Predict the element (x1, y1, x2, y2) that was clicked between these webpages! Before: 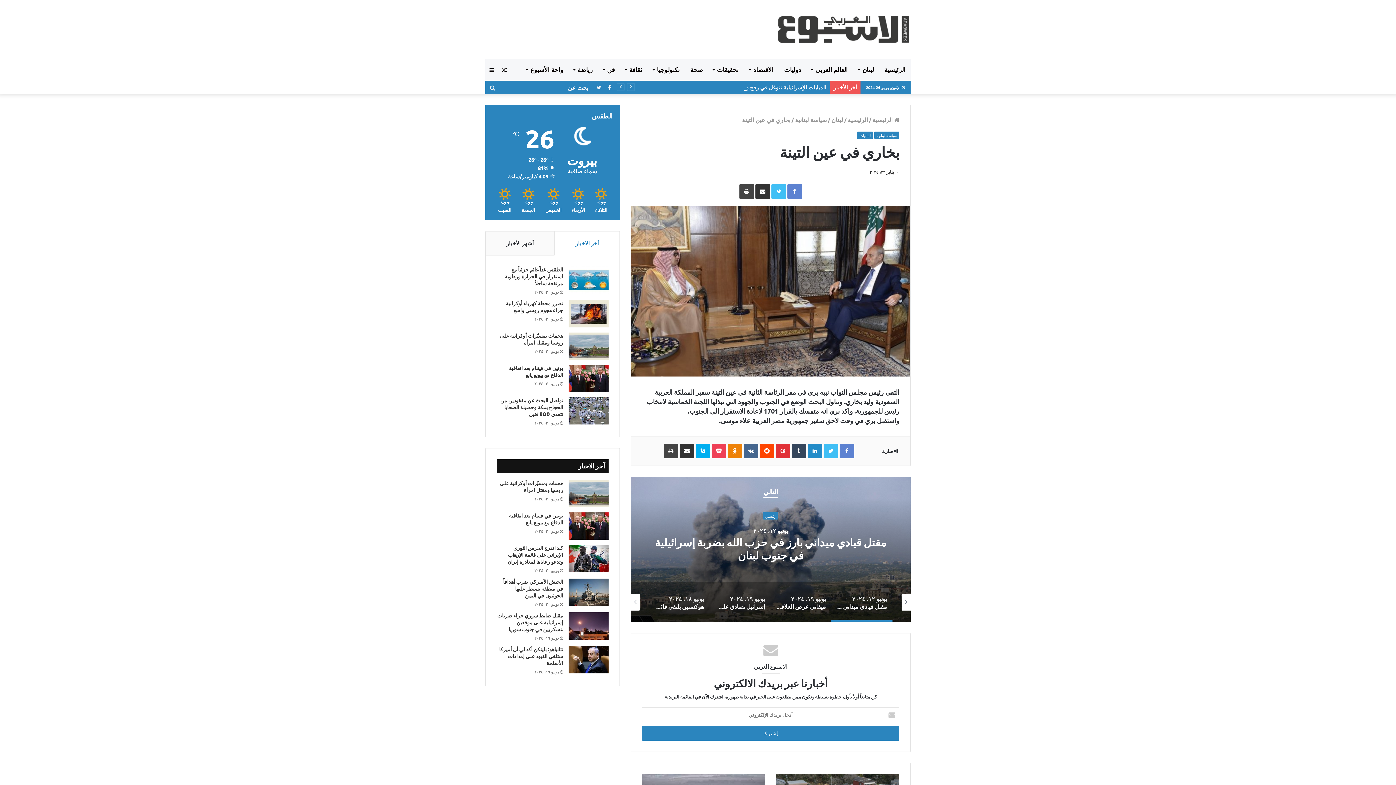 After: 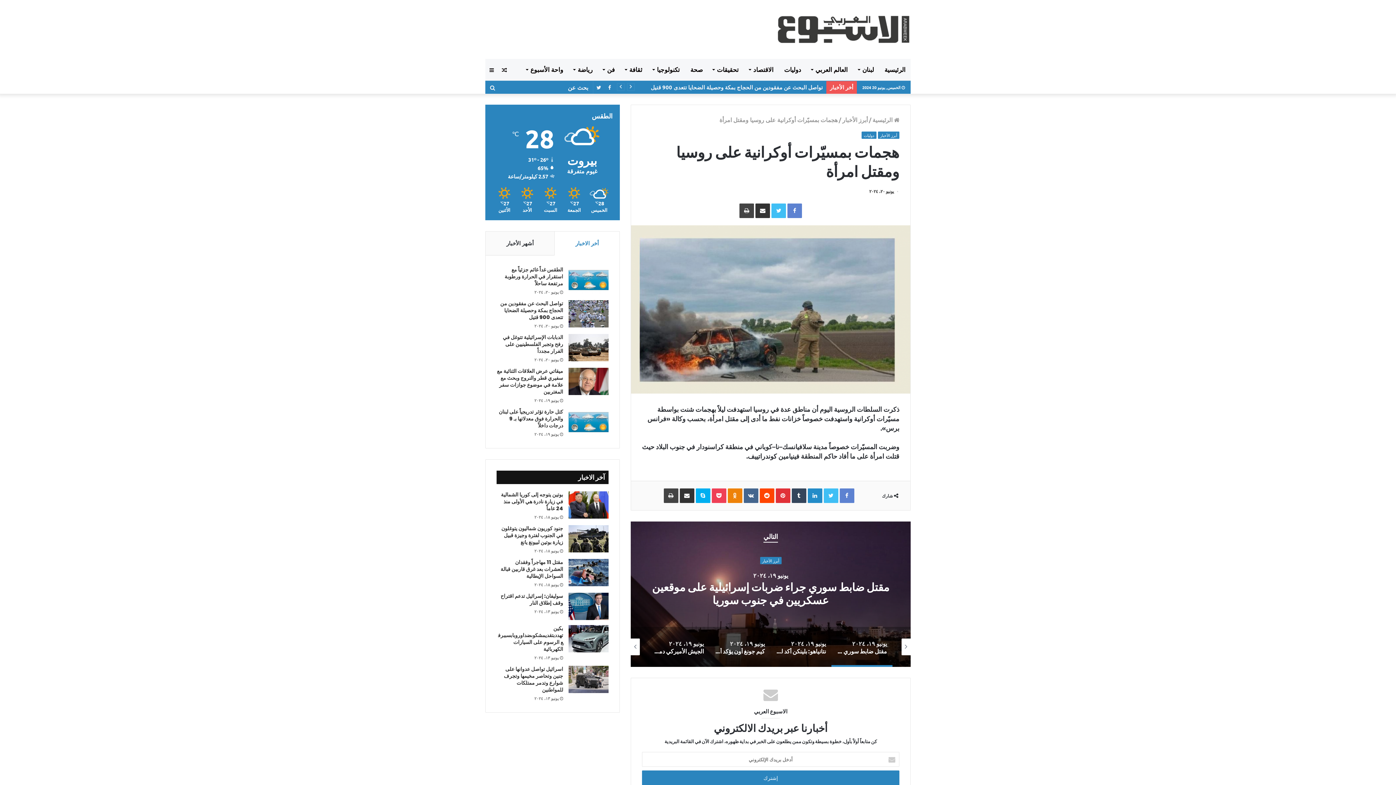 Action: bbox: (499, 480, 563, 494) label: هجمات بمسيّرات أوكرانية على روسيا ومقتل امرأة